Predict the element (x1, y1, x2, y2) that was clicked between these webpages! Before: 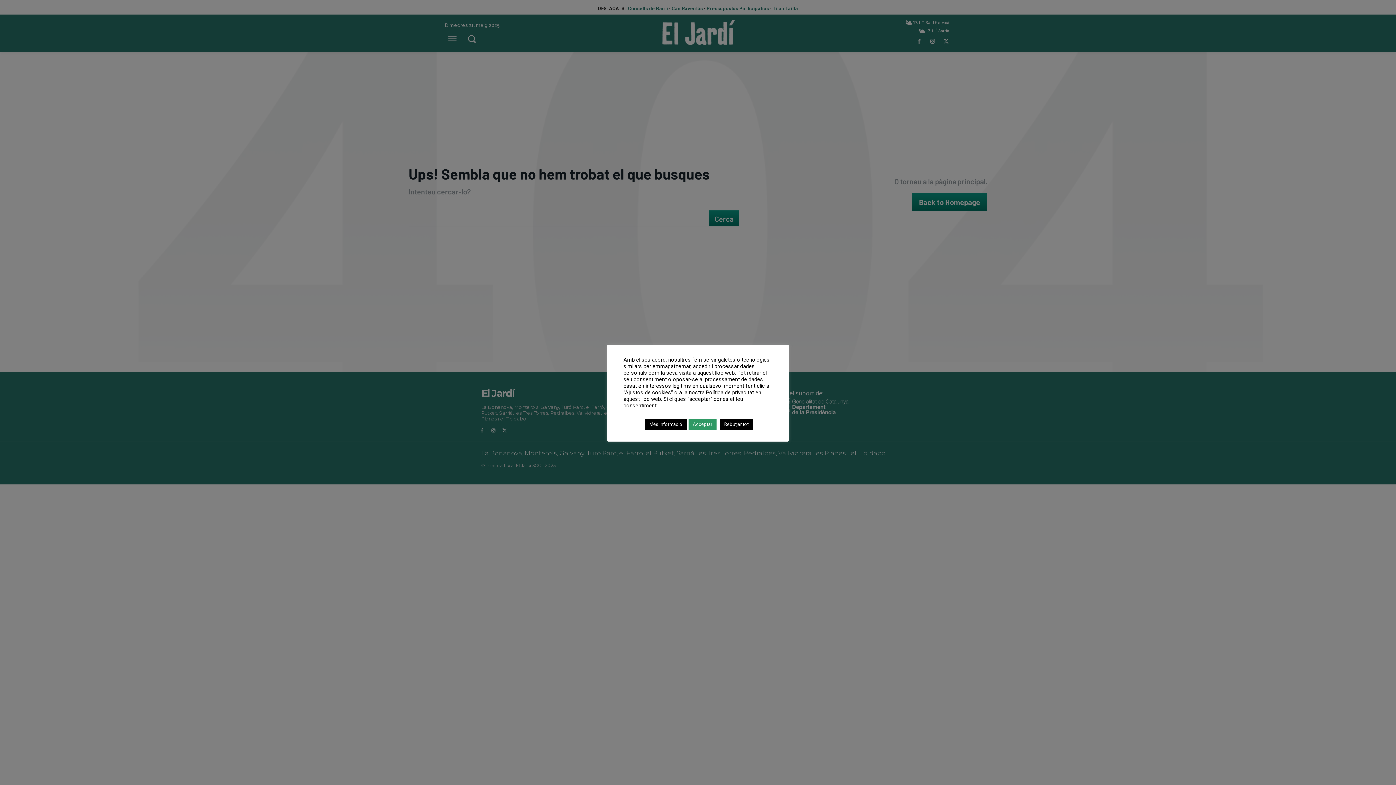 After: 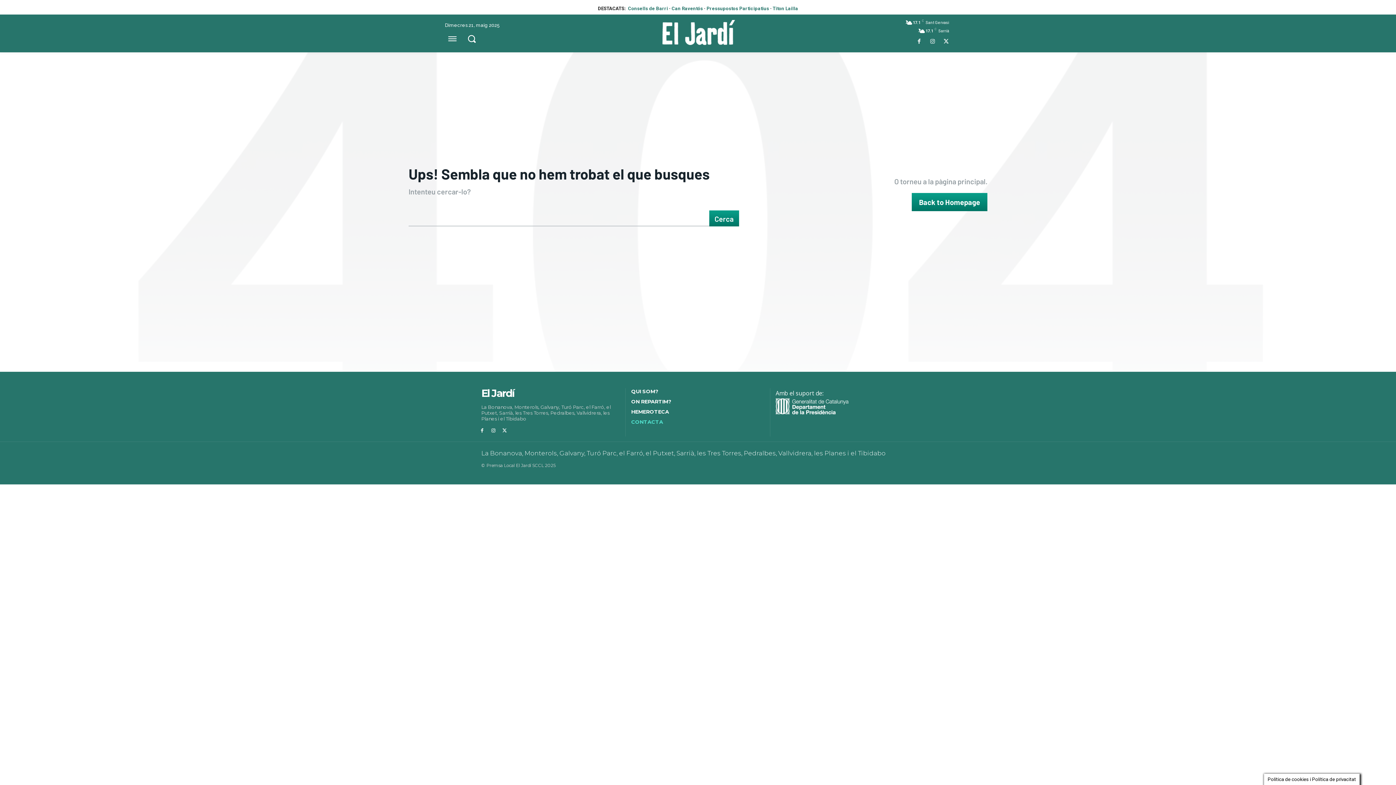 Action: label: Rebutjar tot bbox: (720, 418, 753, 430)